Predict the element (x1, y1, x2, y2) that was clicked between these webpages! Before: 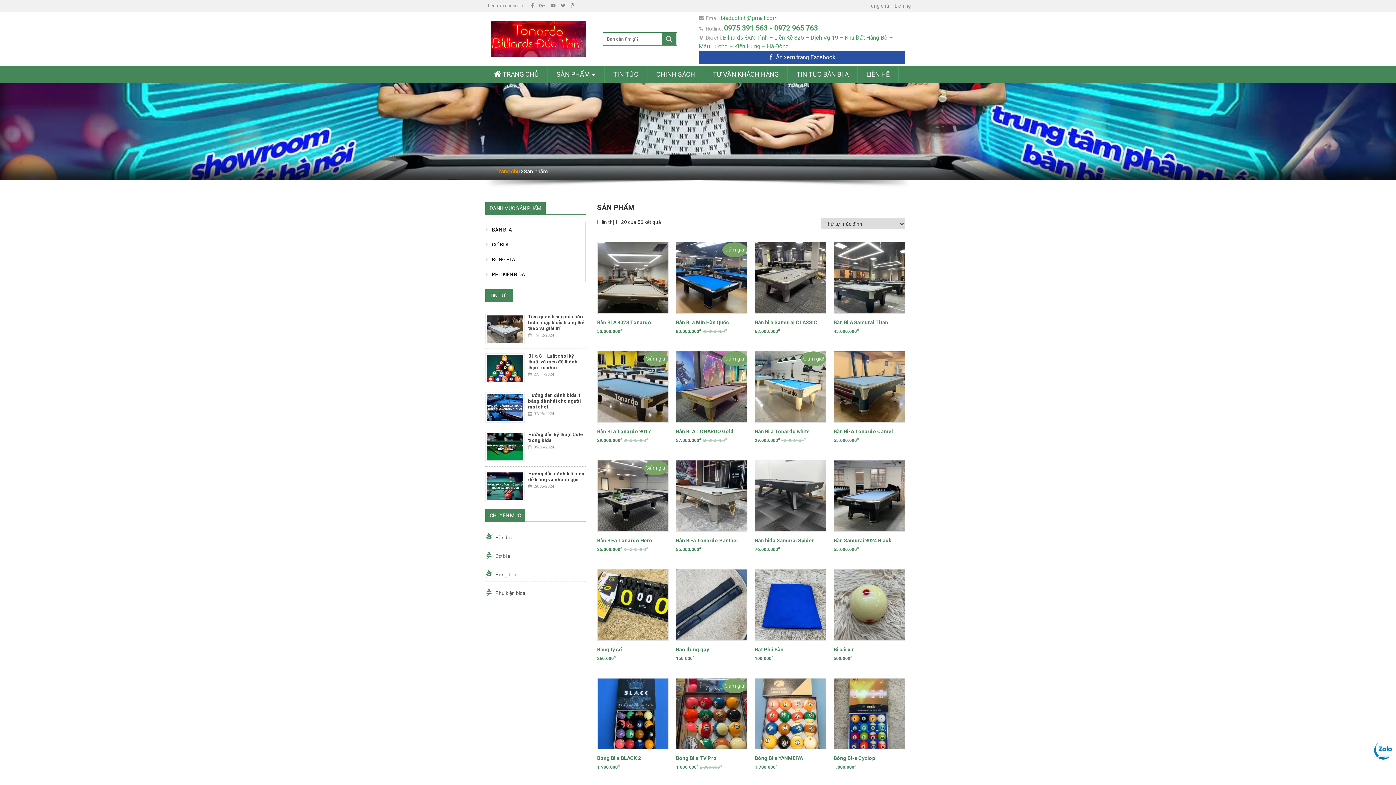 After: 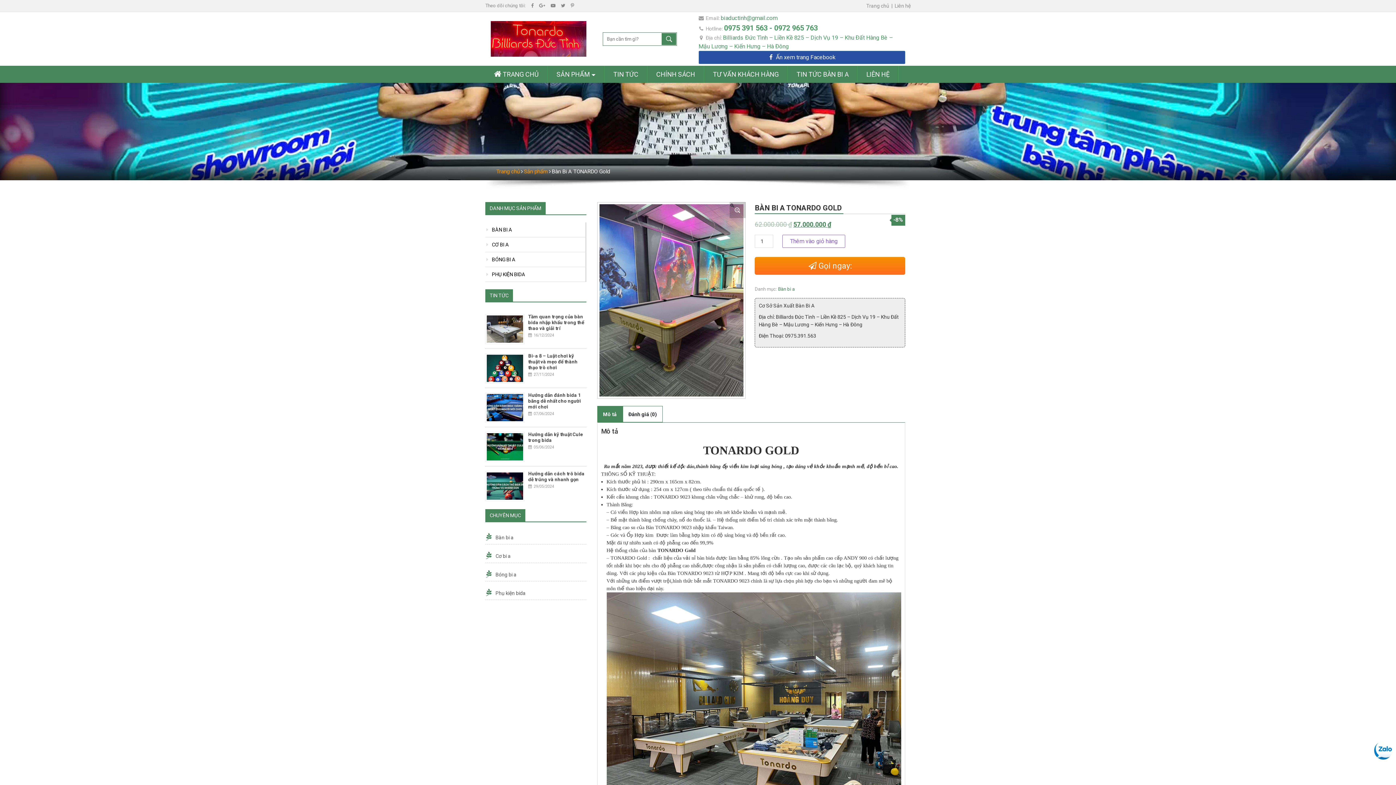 Action: label: Giảm giá! bbox: (676, 351, 747, 422)